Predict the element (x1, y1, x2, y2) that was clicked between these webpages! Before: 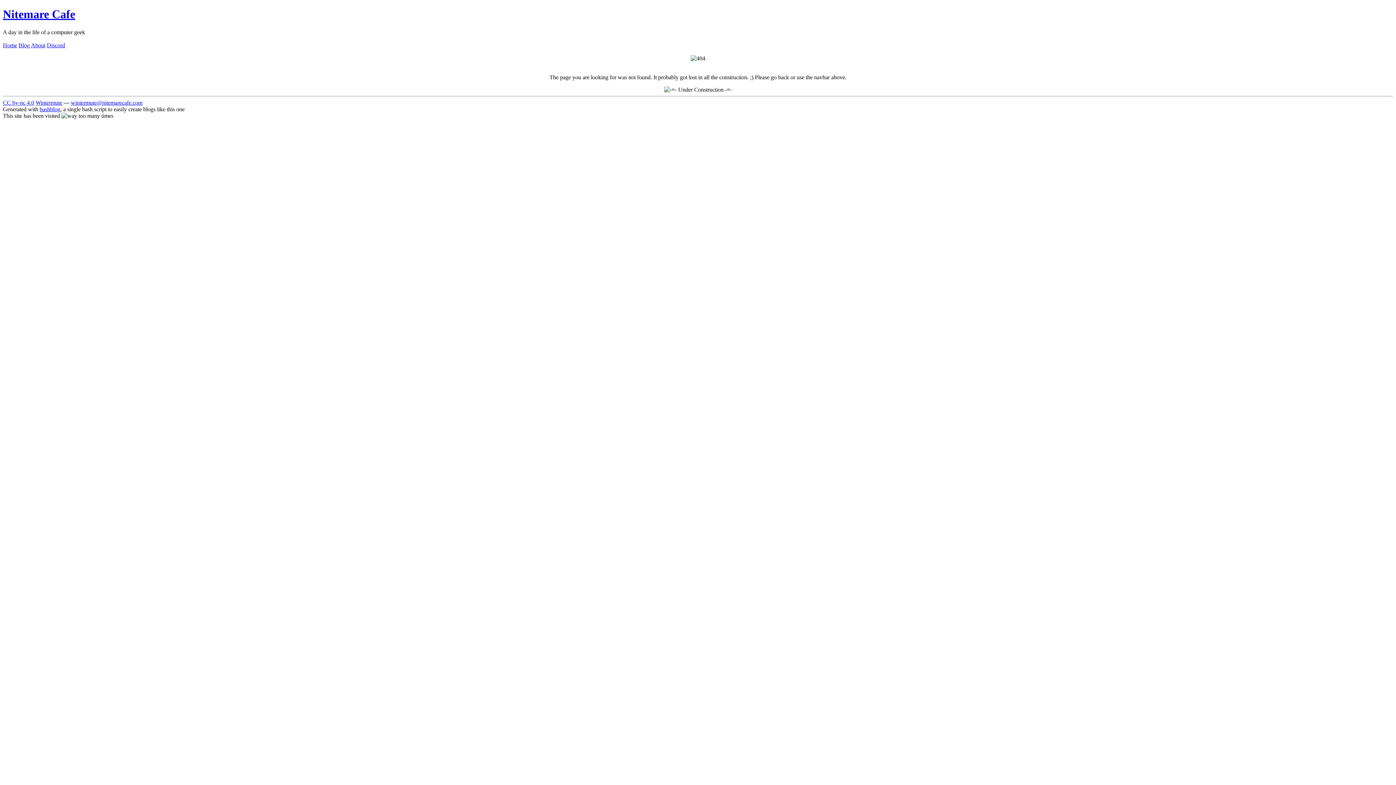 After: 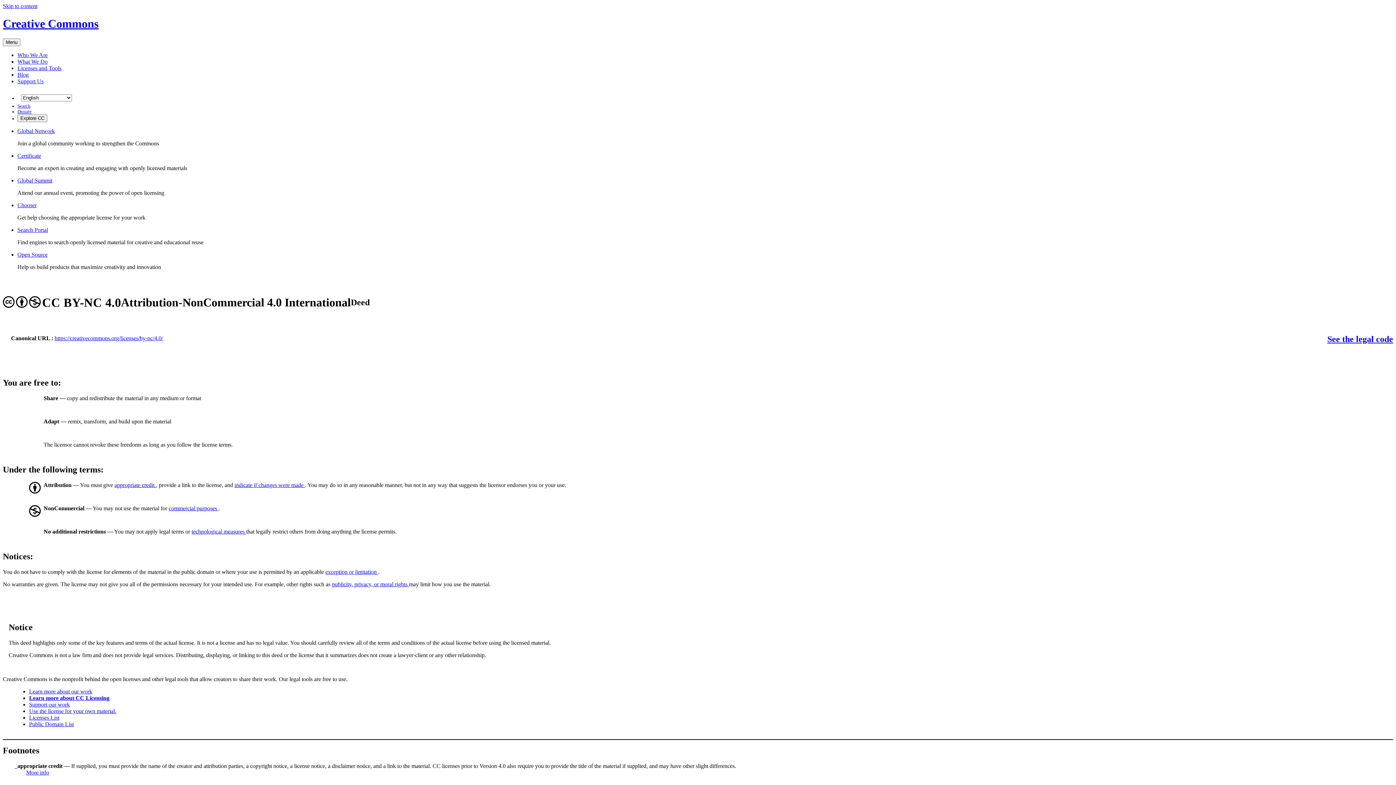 Action: label: CC by-nc 4.0 bbox: (2, 99, 34, 105)